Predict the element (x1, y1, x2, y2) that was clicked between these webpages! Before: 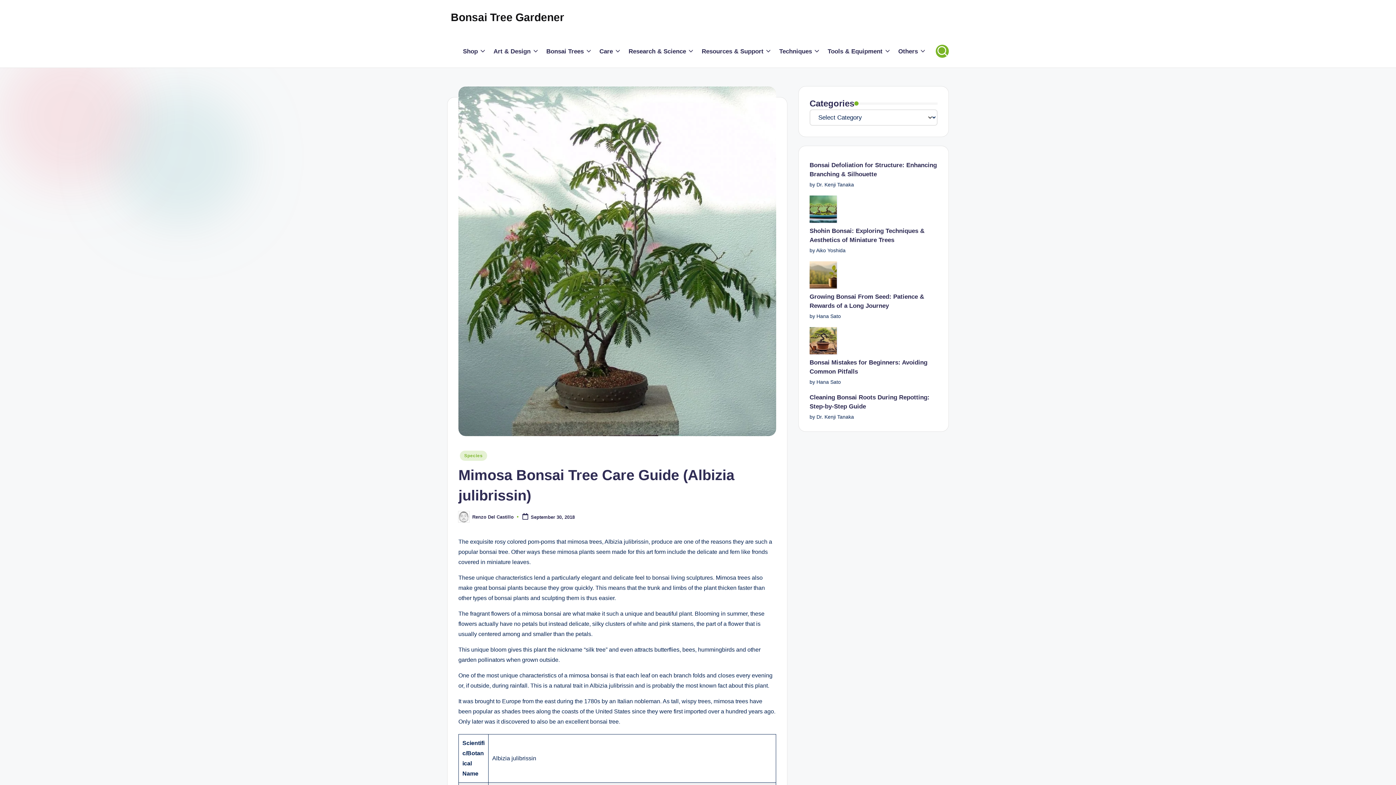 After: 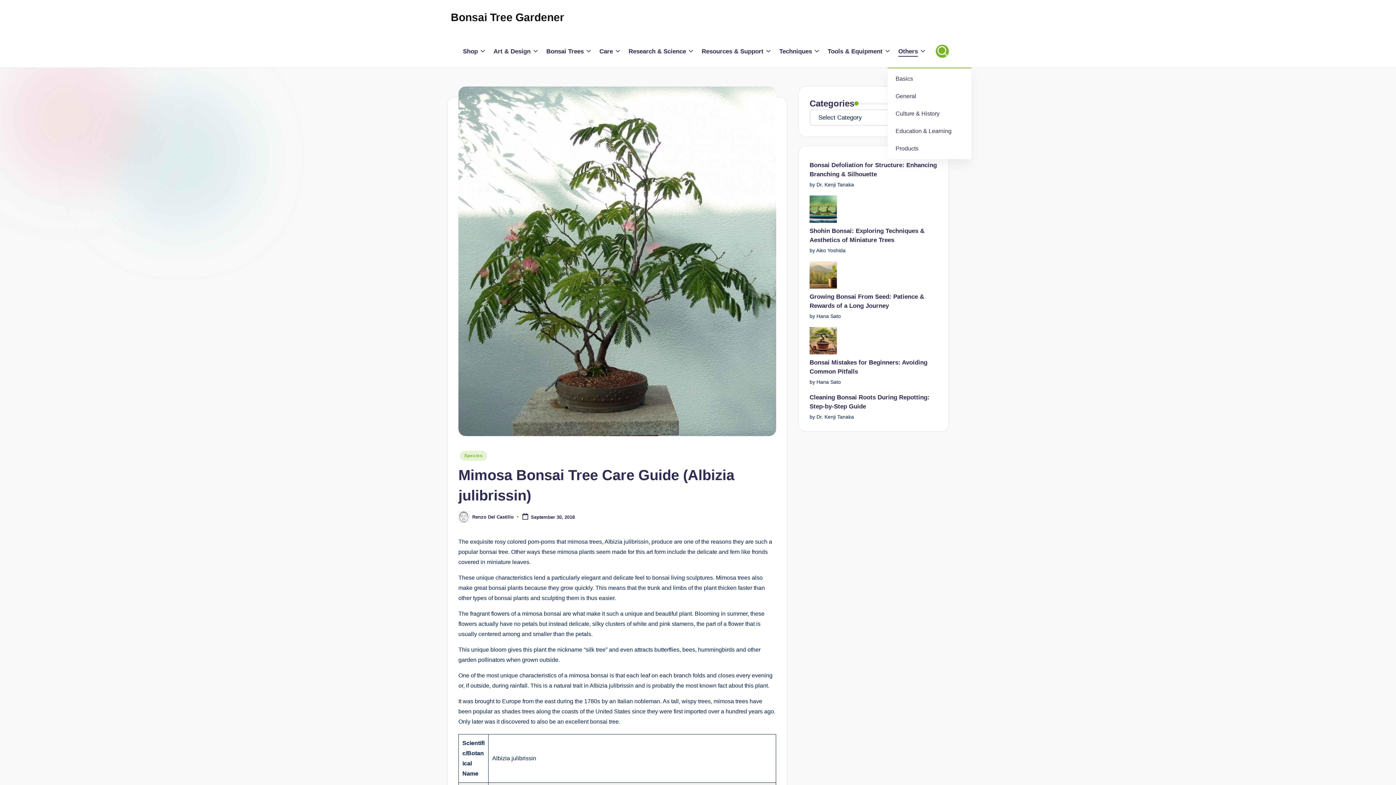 Action: bbox: (898, 46, 926, 56) label: Others